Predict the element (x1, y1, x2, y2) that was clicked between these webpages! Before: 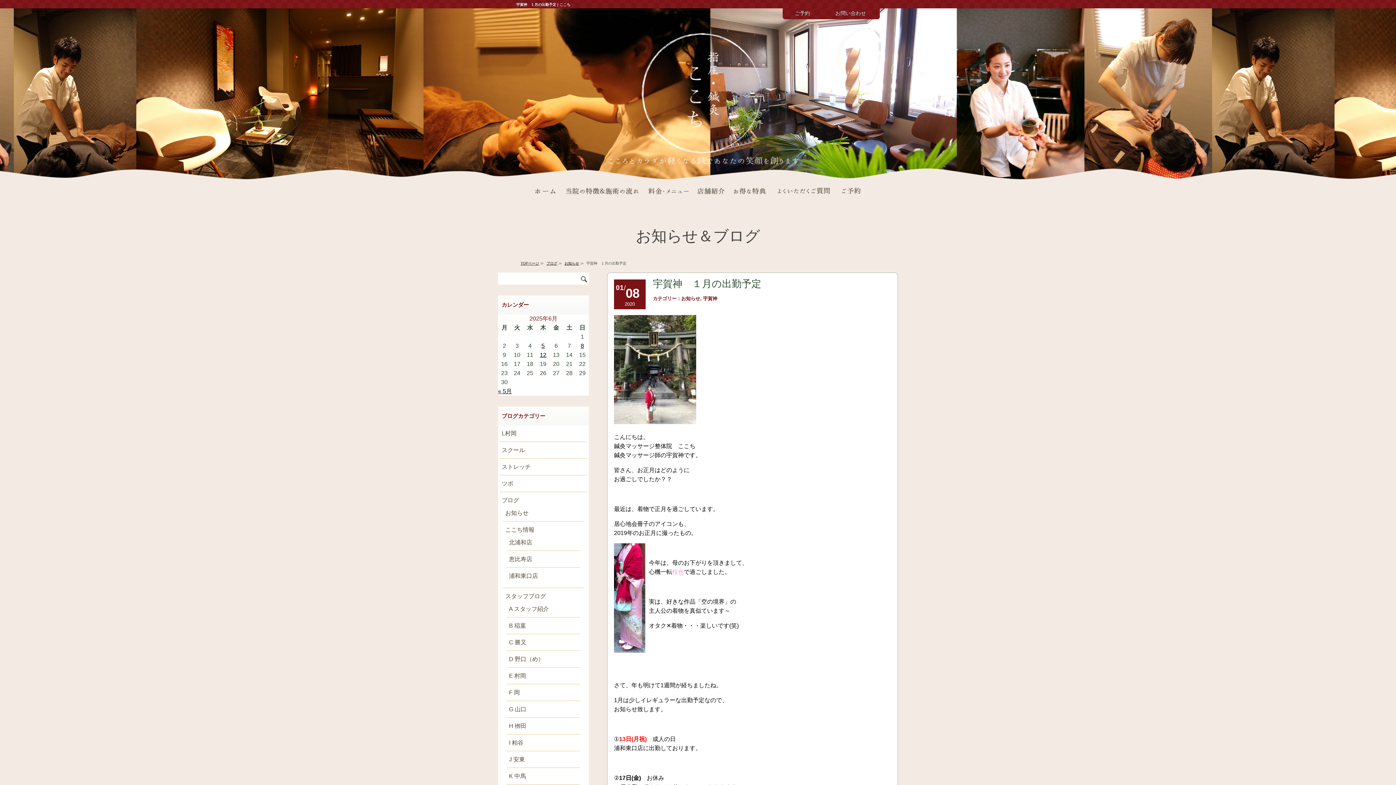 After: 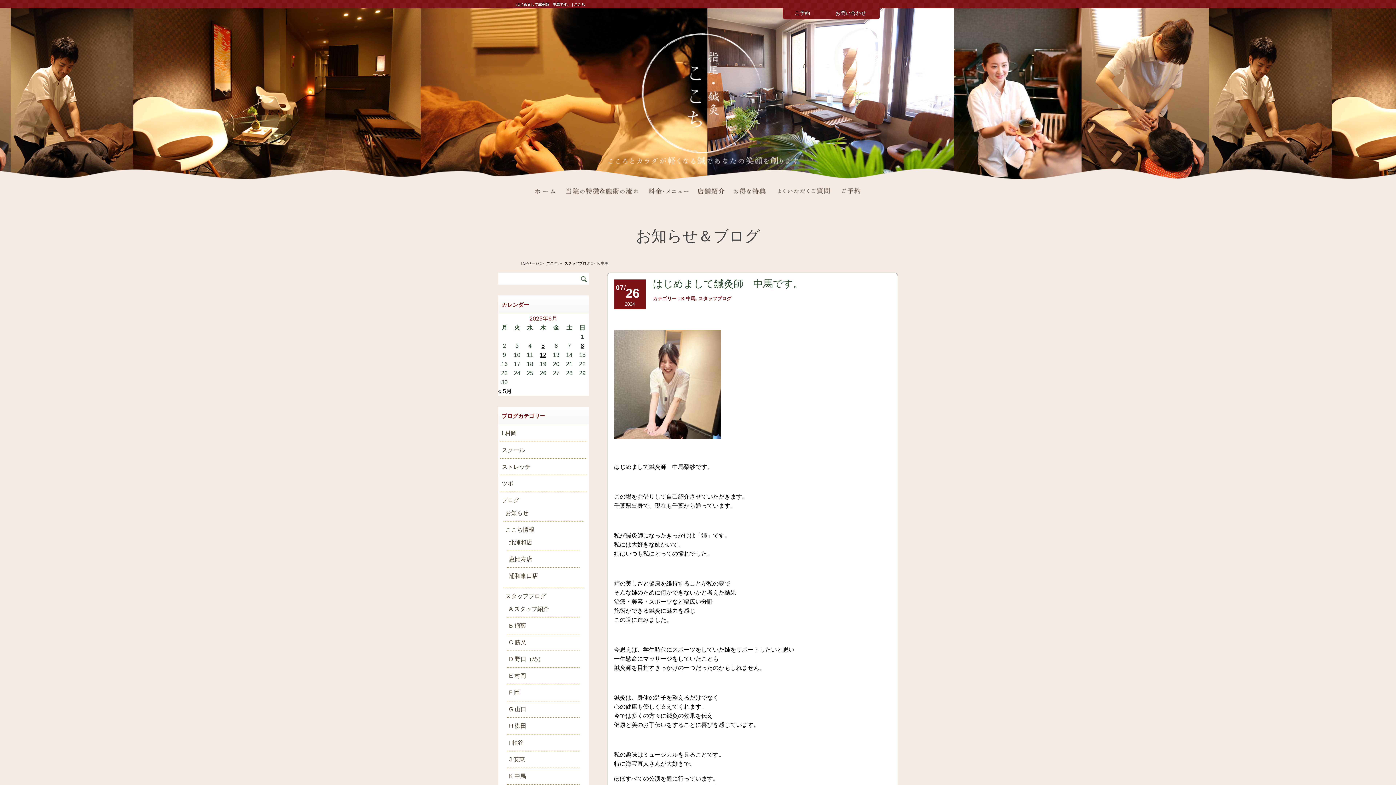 Action: label: K 中馬 bbox: (509, 773, 526, 779)